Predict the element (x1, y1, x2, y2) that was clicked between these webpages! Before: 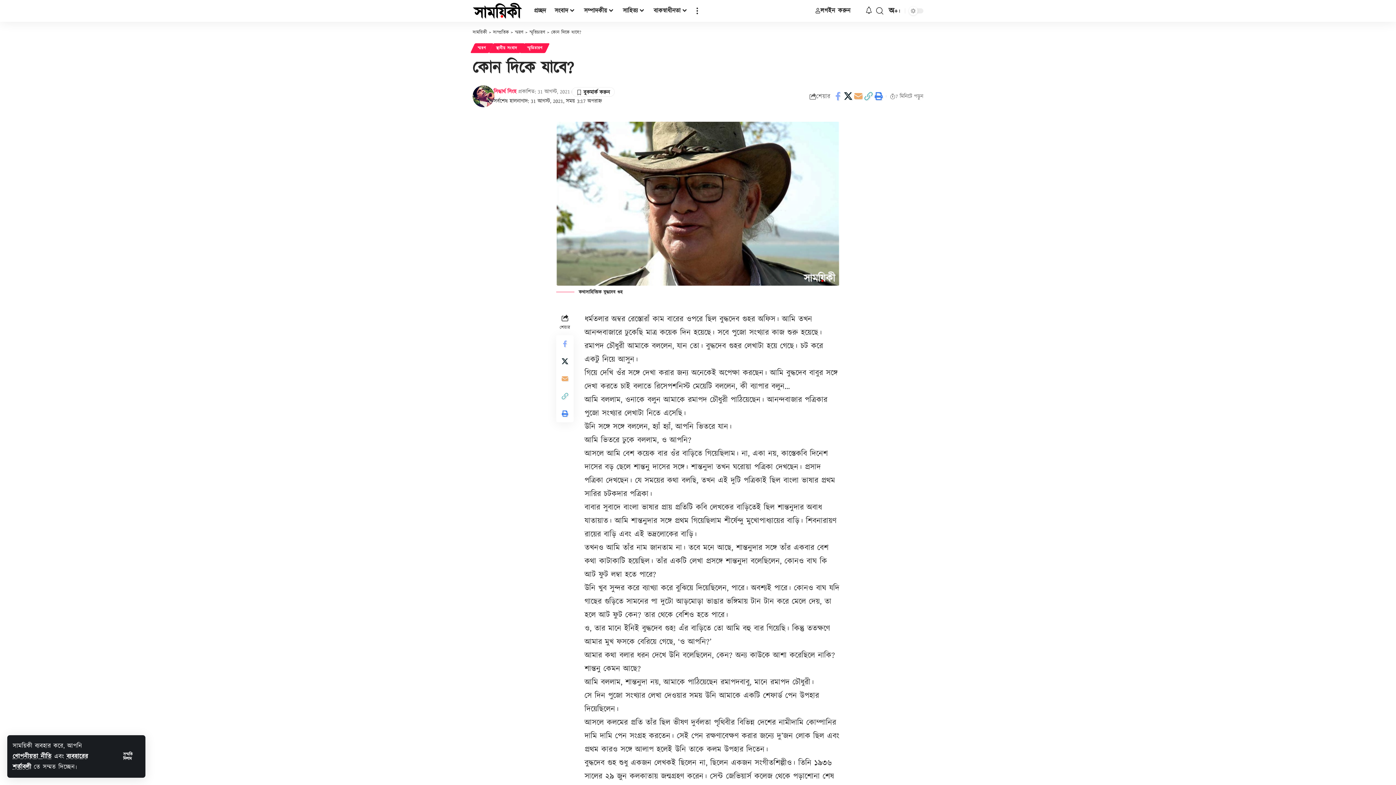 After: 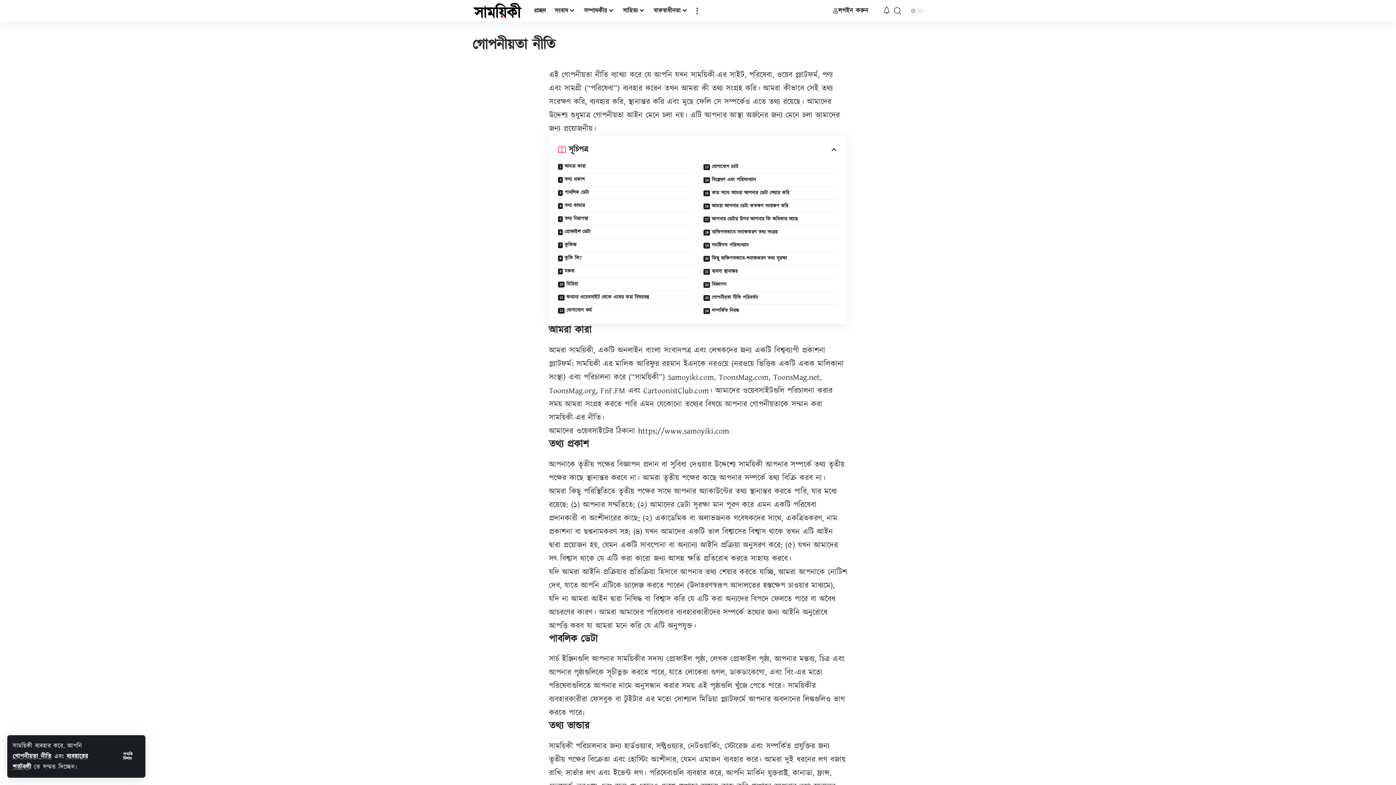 Action: bbox: (12, 752, 51, 761) label: গোপনীয়তা নীতি